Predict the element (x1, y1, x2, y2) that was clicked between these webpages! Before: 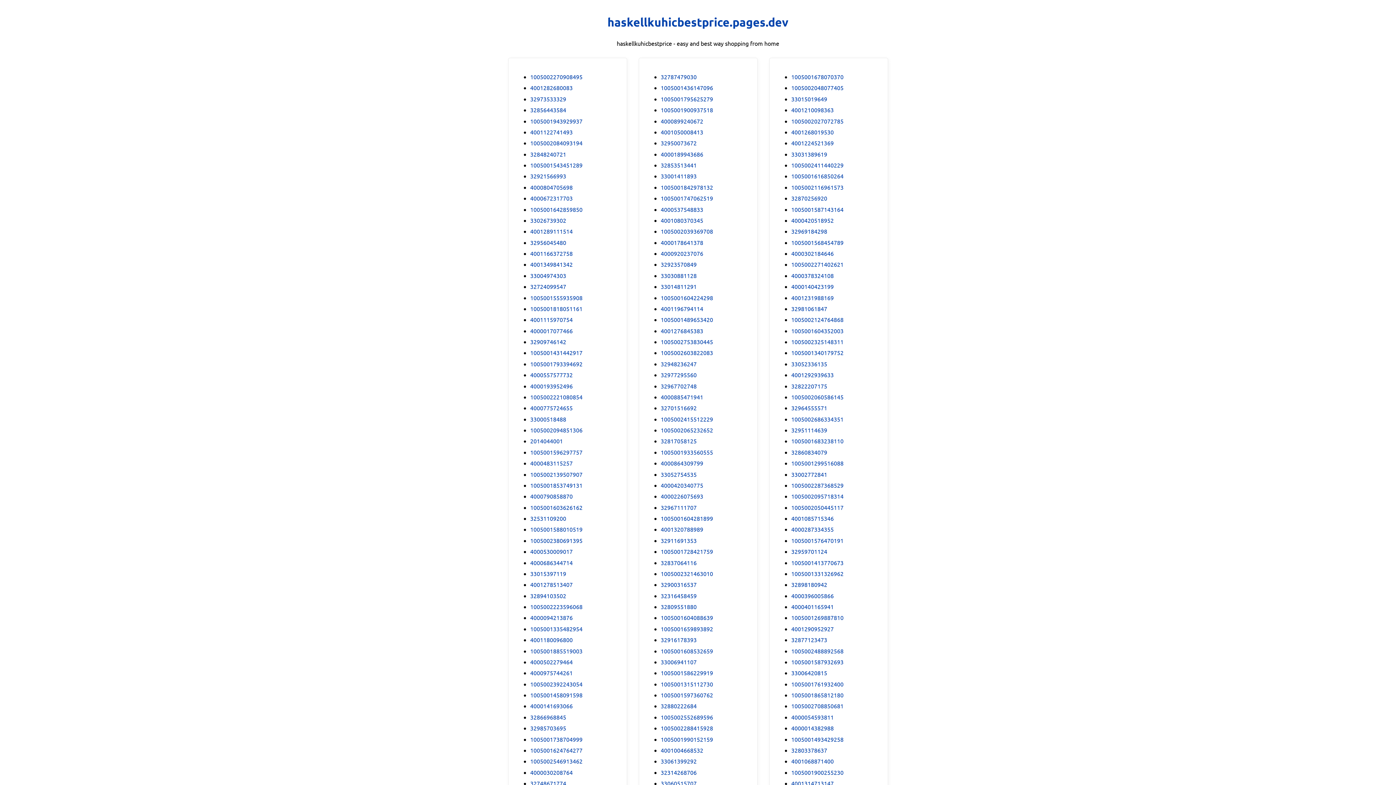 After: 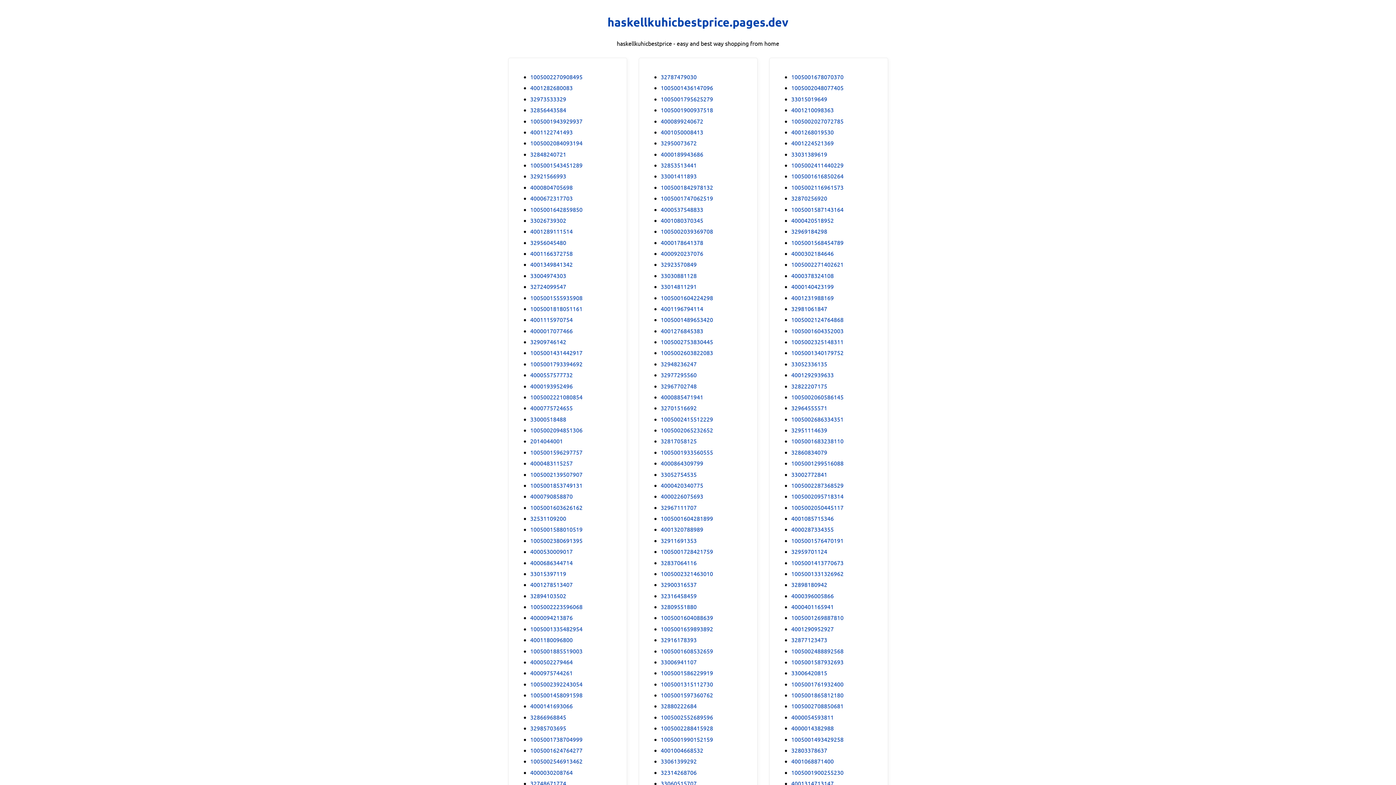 Action: bbox: (660, 72, 696, 81) label: 32787479030